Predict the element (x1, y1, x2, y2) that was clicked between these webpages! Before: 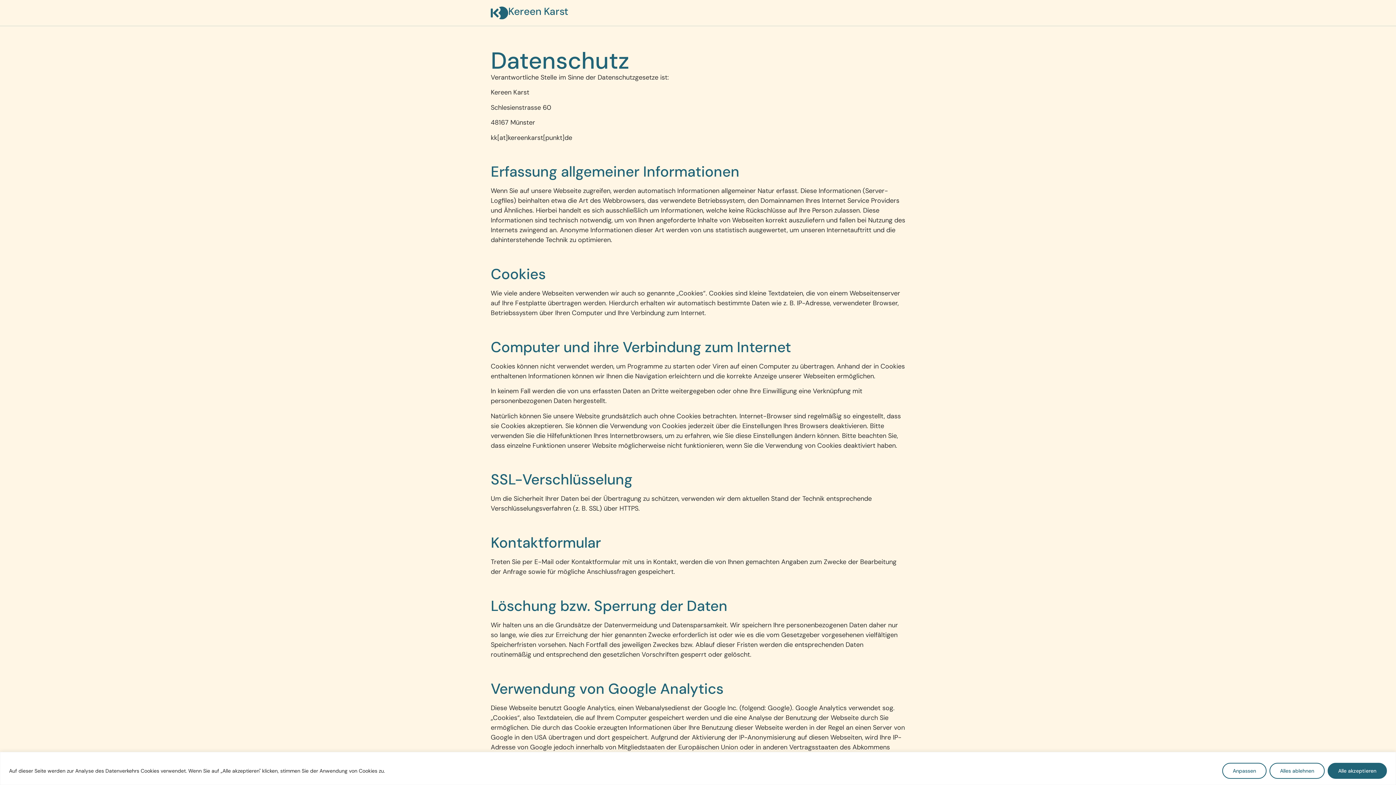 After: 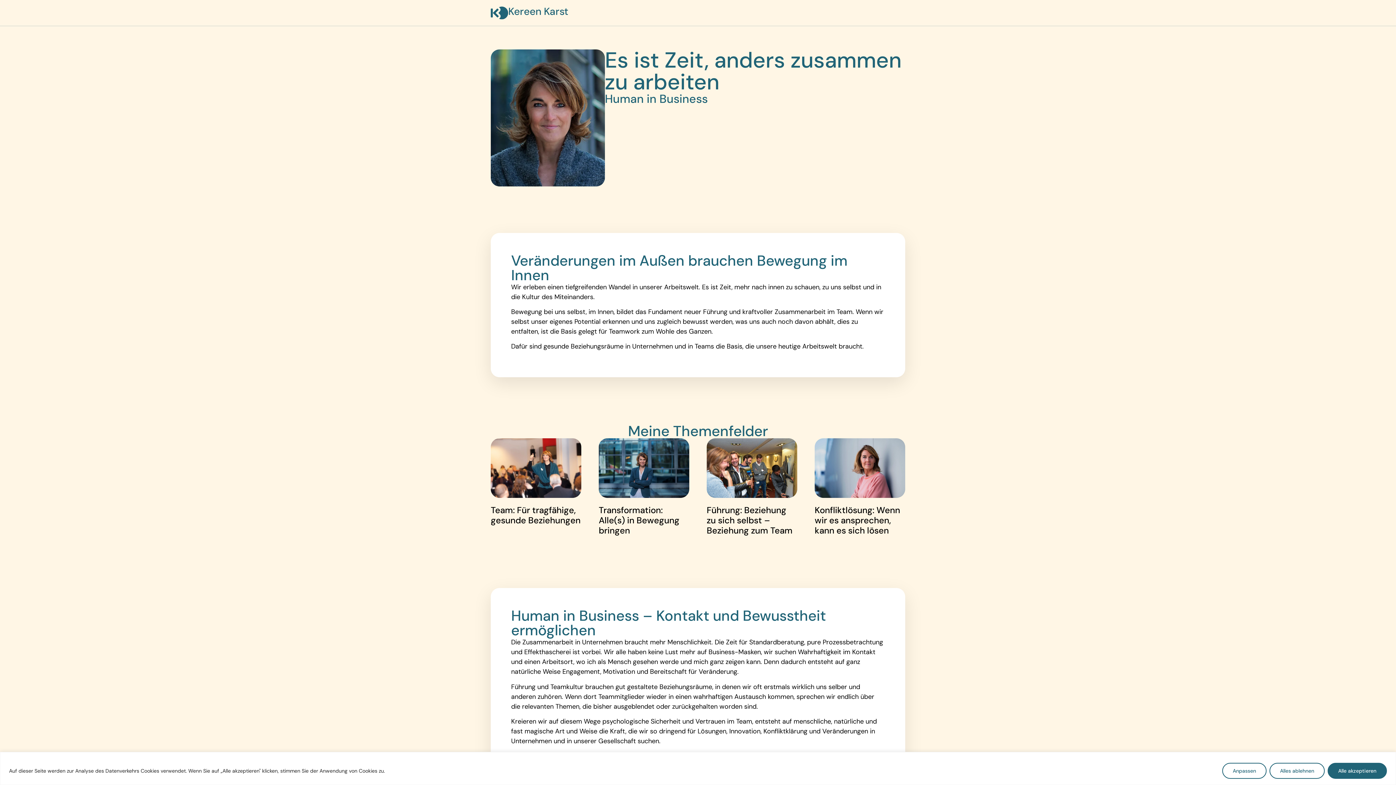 Action: bbox: (508, 4, 568, 18) label: Kereen Karst